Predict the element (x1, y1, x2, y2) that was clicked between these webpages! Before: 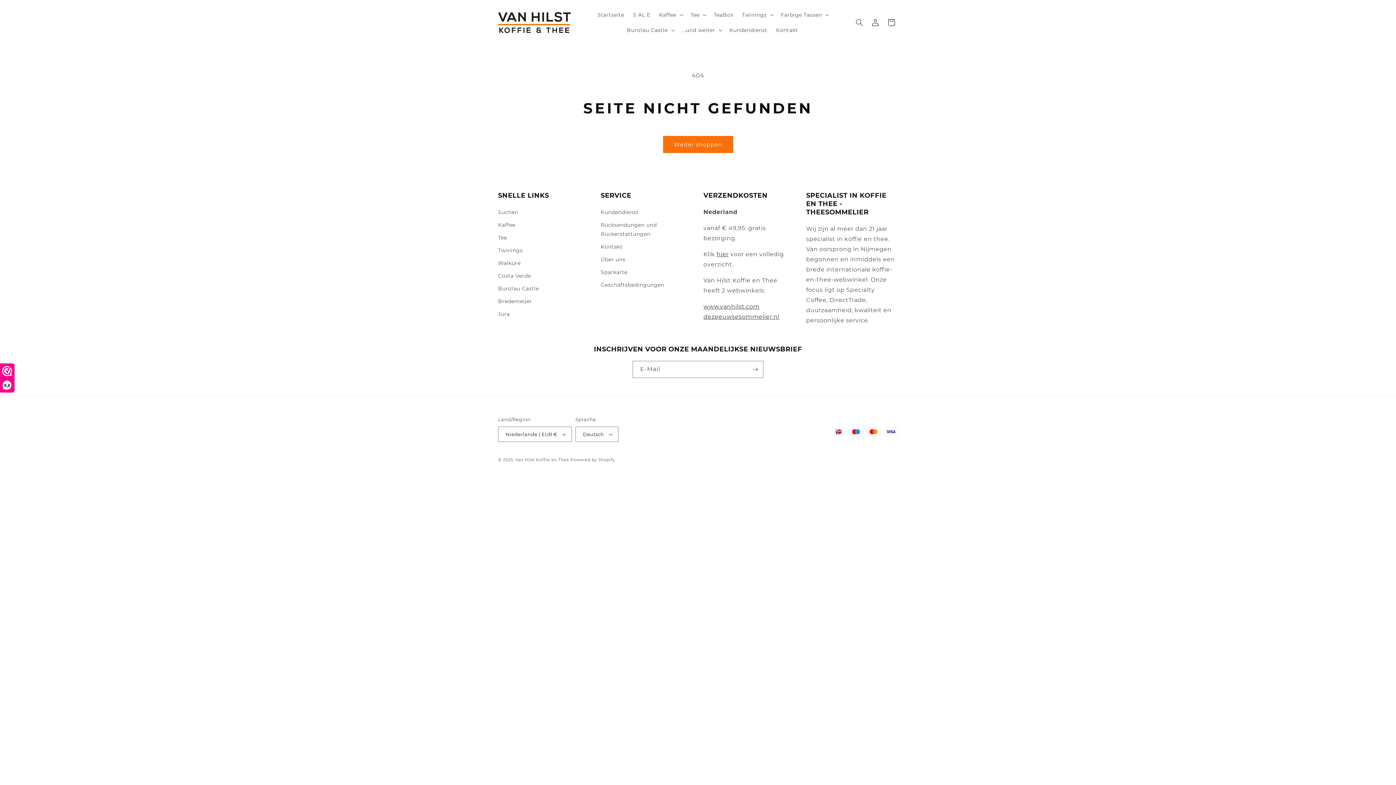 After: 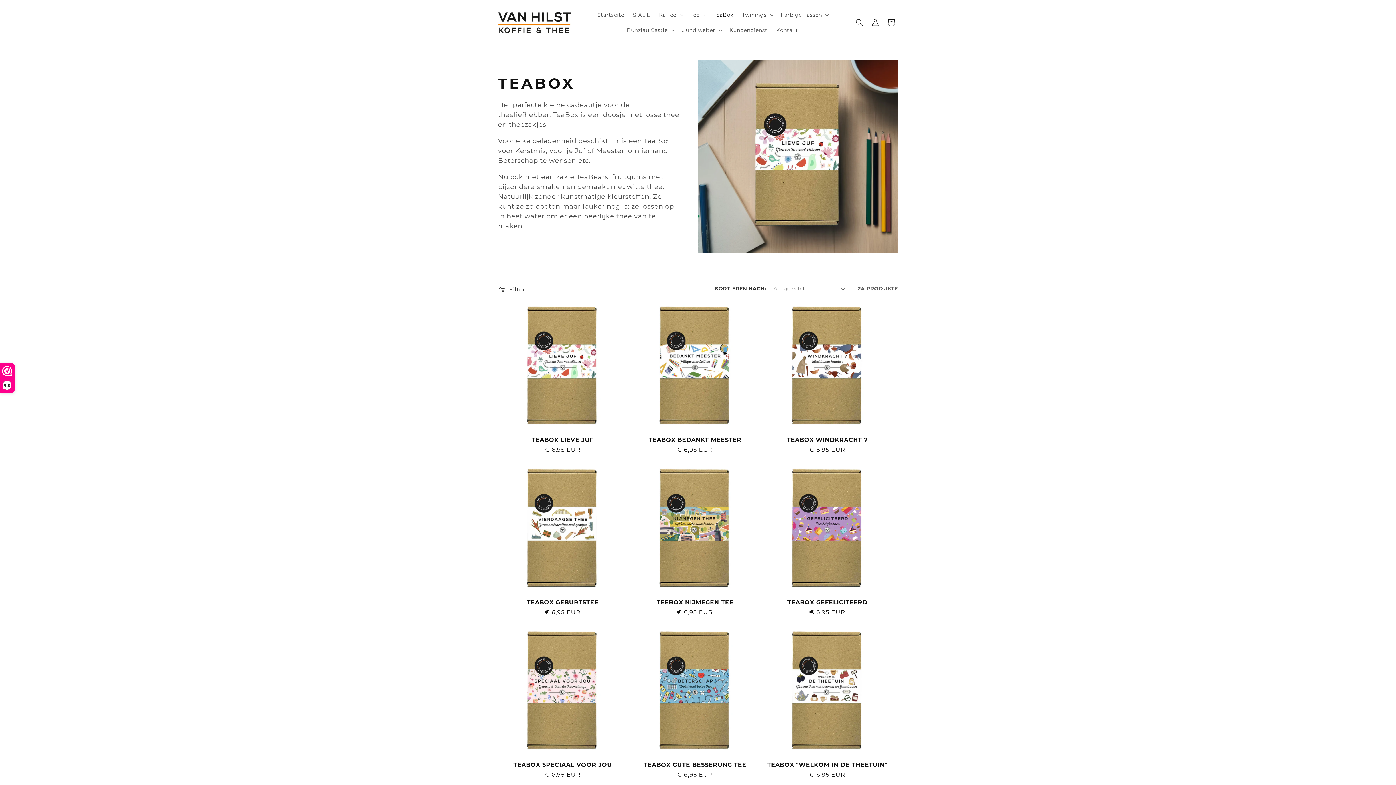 Action: label: TeaBox bbox: (709, 7, 737, 22)